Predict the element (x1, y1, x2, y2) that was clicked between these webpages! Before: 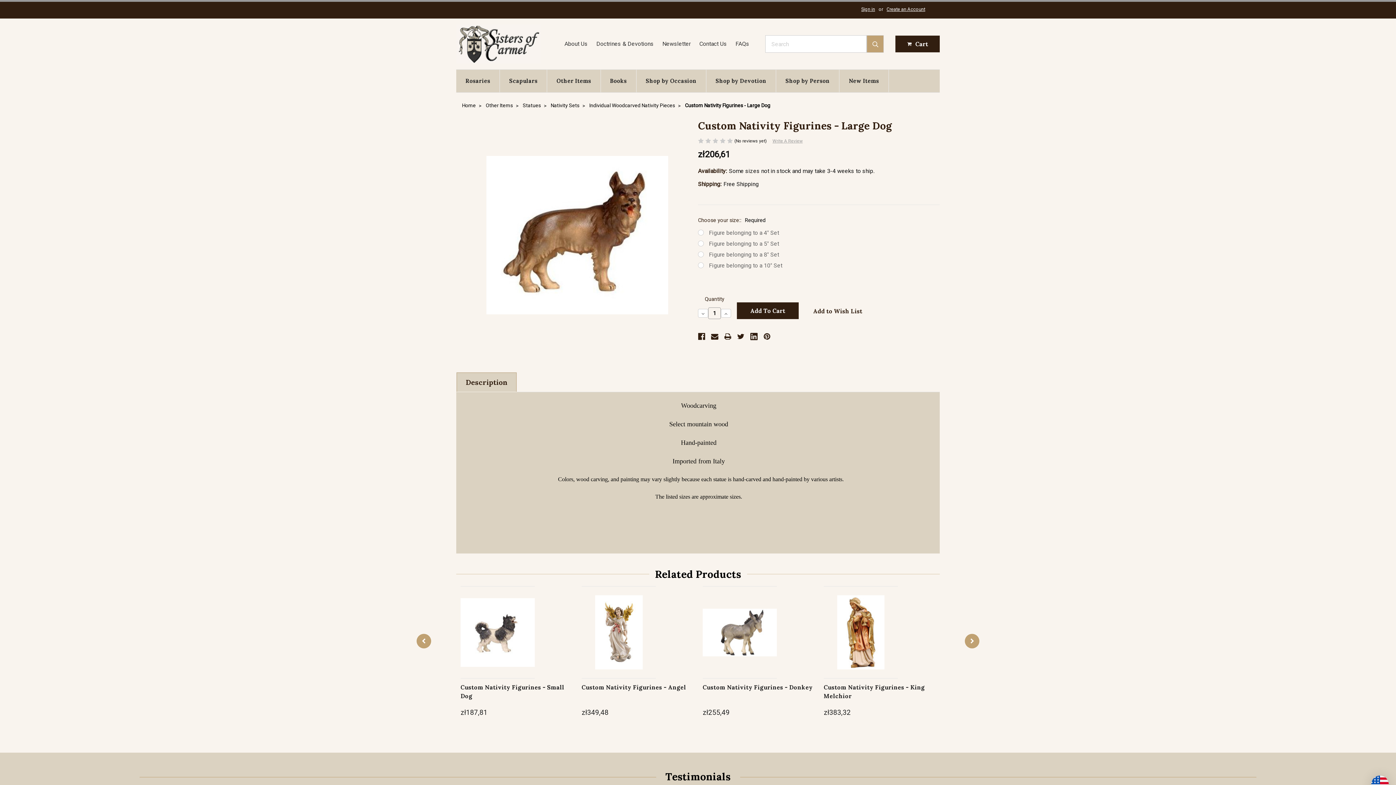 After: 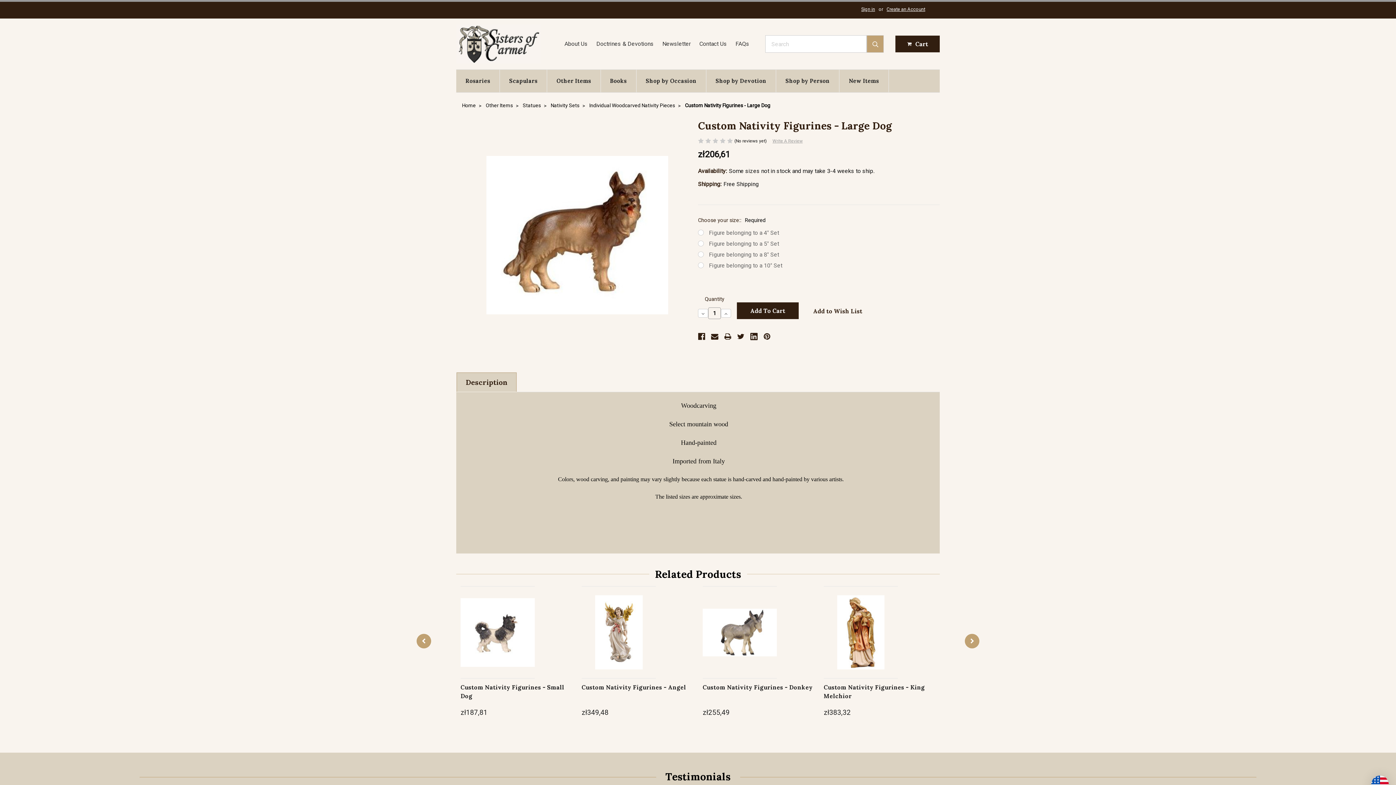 Action: label: Description bbox: (456, 372, 516, 392)